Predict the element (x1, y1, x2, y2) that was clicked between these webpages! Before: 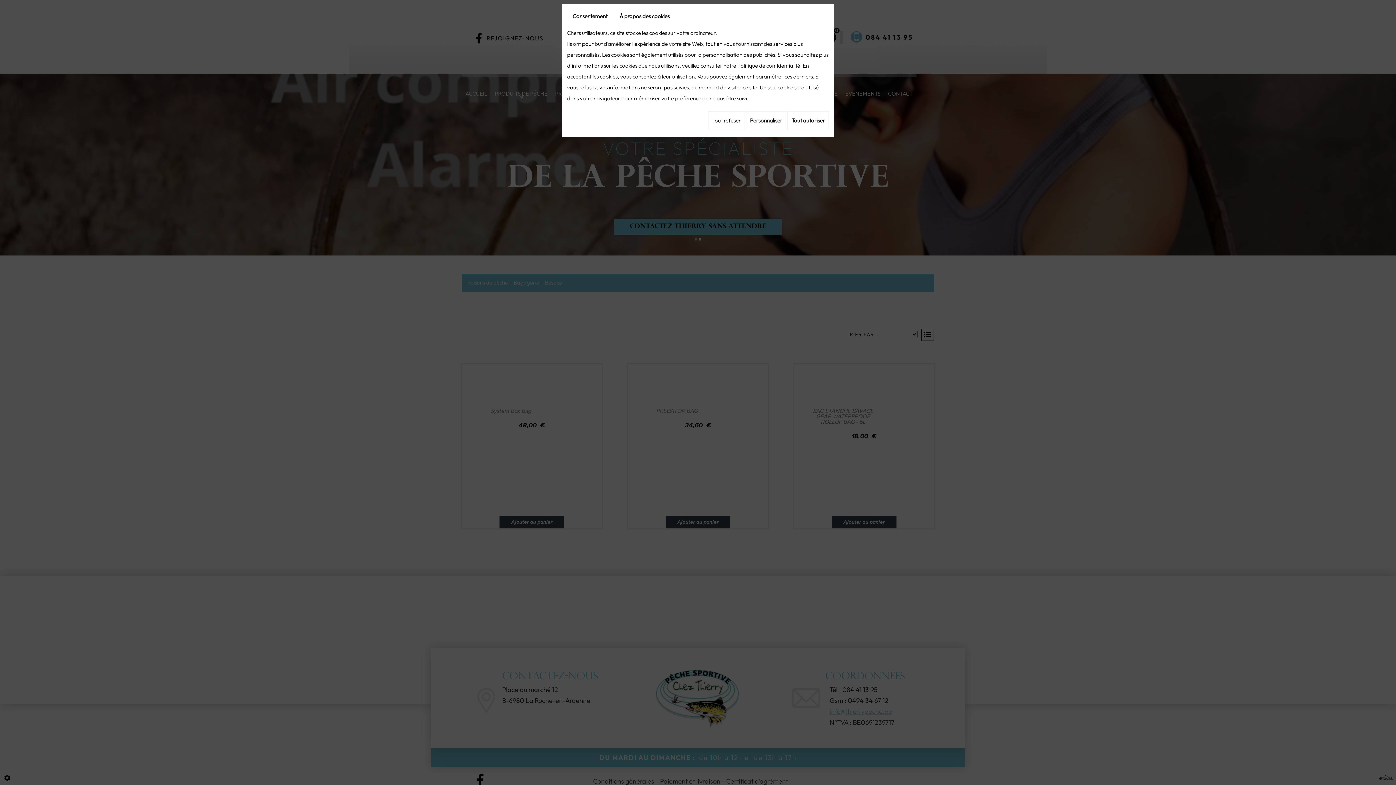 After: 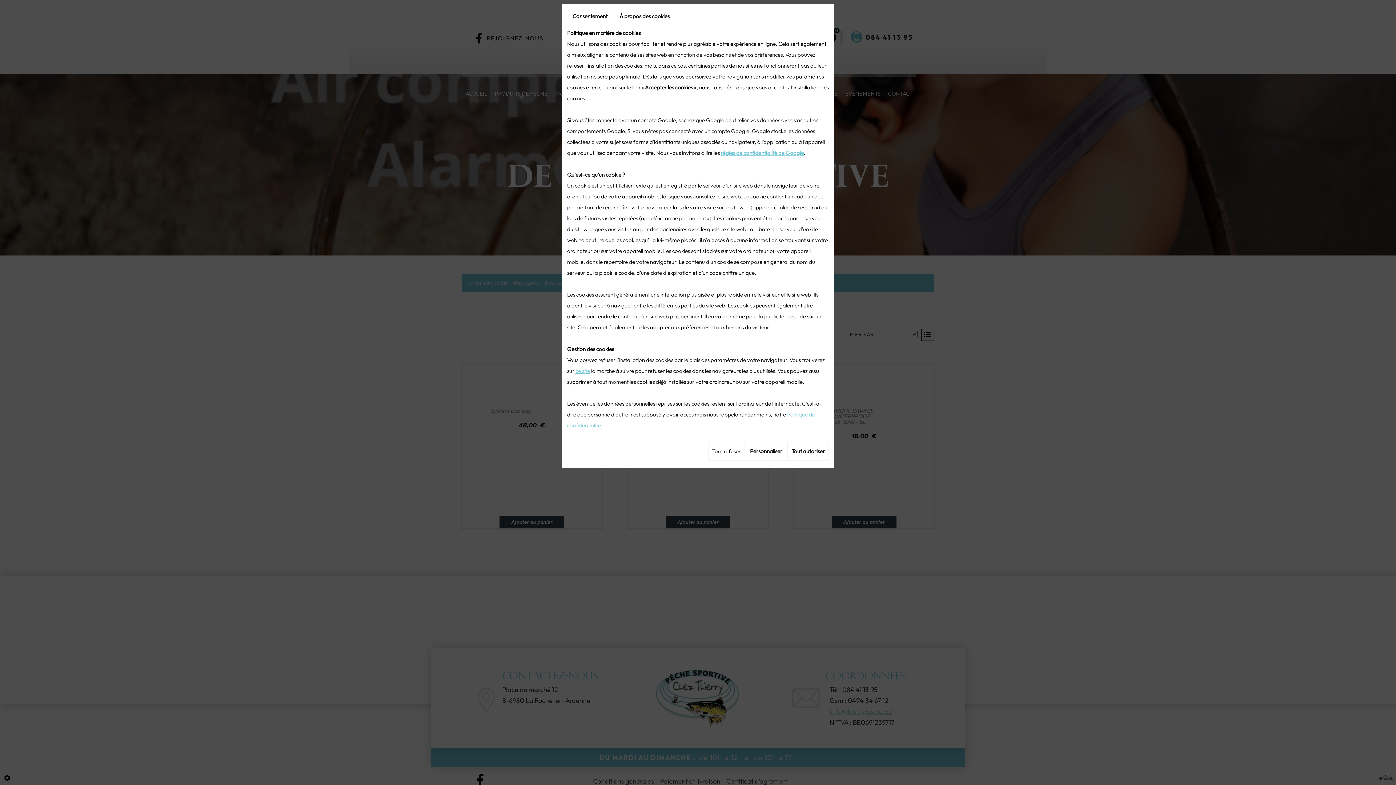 Action: bbox: (614, 9, 675, 23) label: À propos des cookies